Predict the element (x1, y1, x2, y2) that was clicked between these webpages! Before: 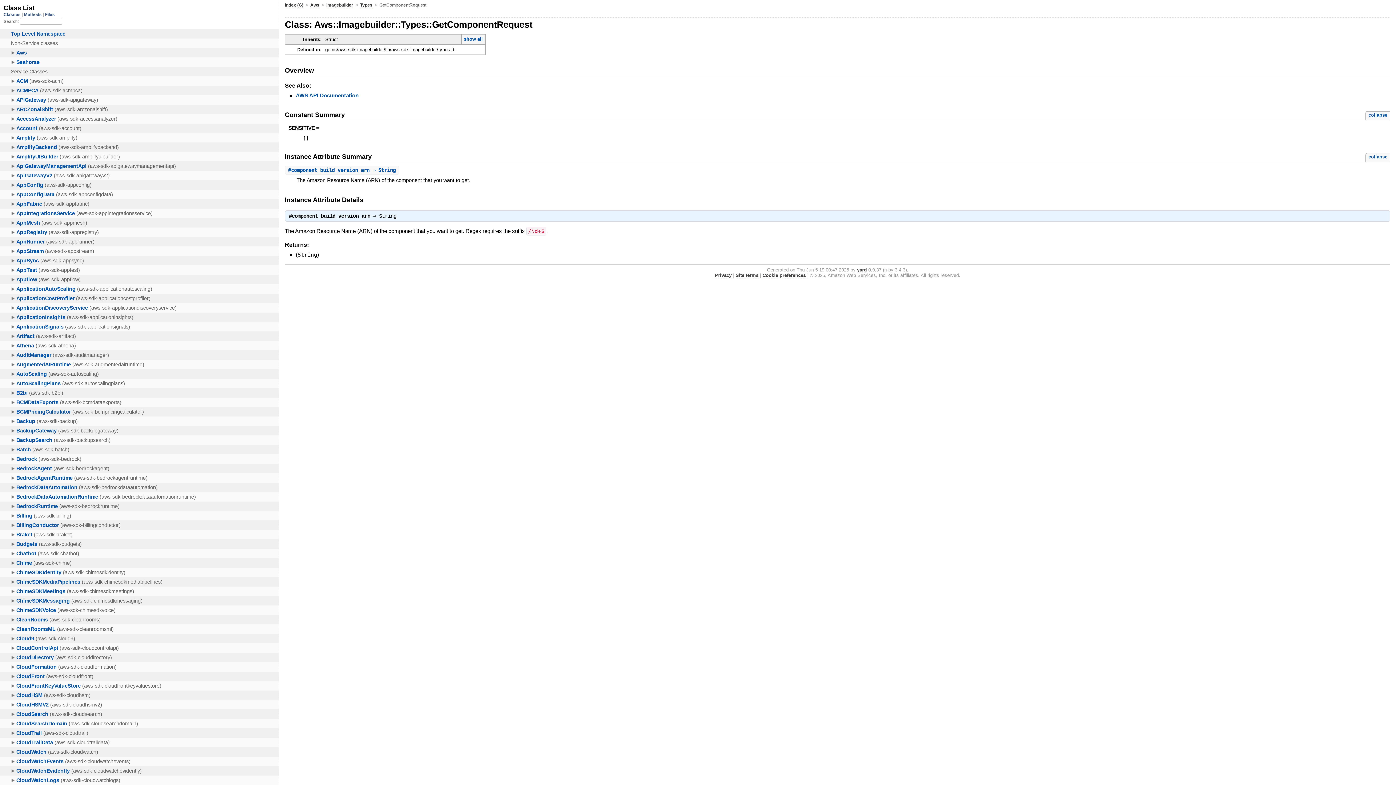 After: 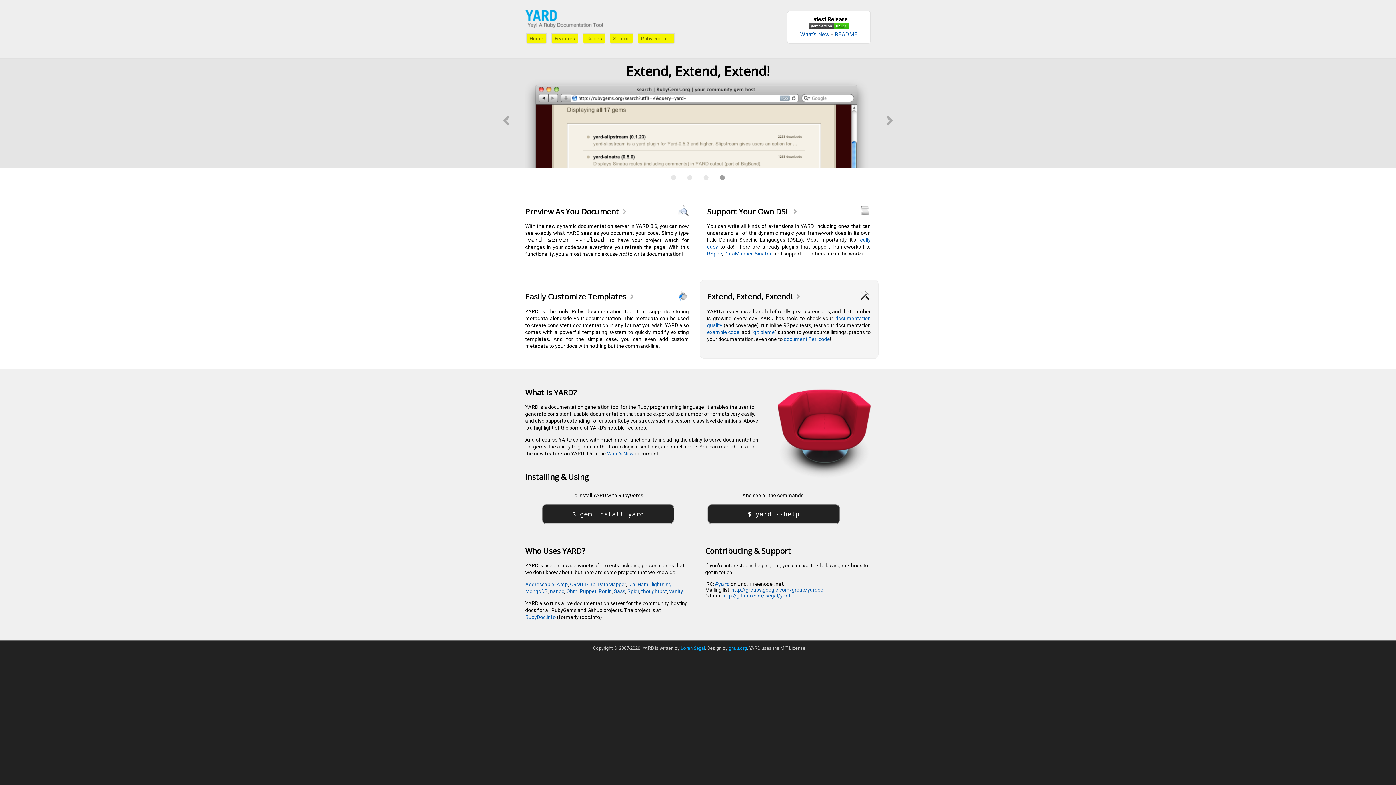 Action: label: yard bbox: (857, 267, 867, 273)